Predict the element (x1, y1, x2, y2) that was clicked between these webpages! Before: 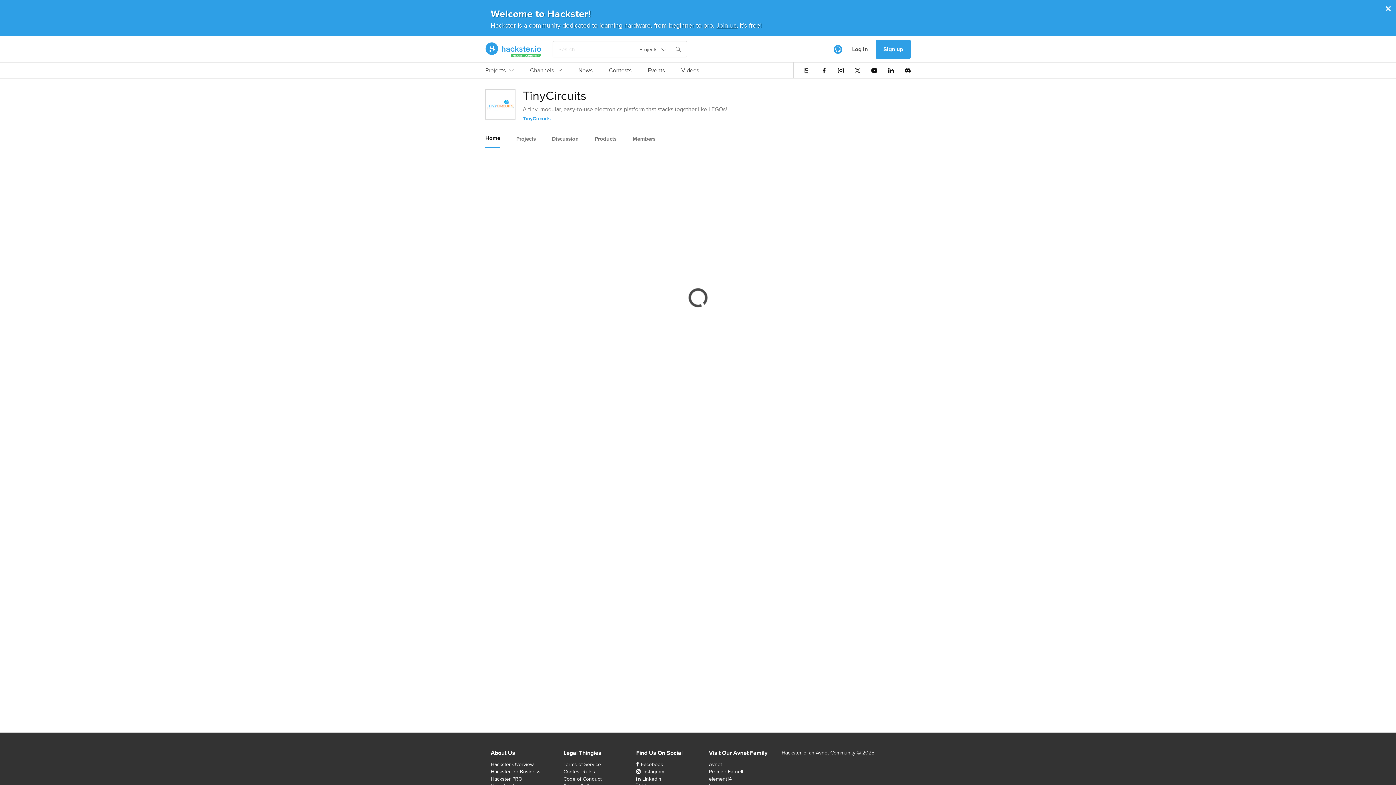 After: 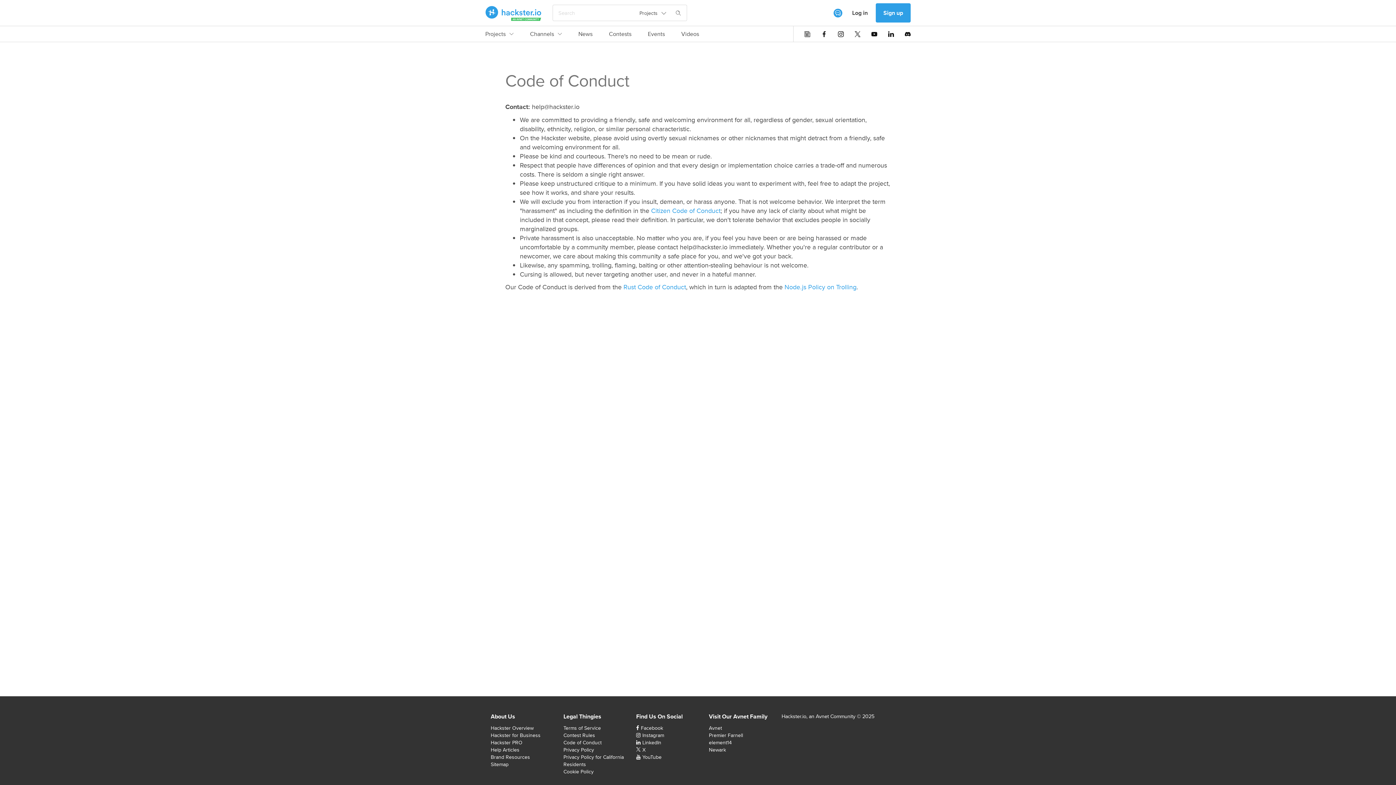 Action: bbox: (563, 775, 601, 782) label: Code of Conduct